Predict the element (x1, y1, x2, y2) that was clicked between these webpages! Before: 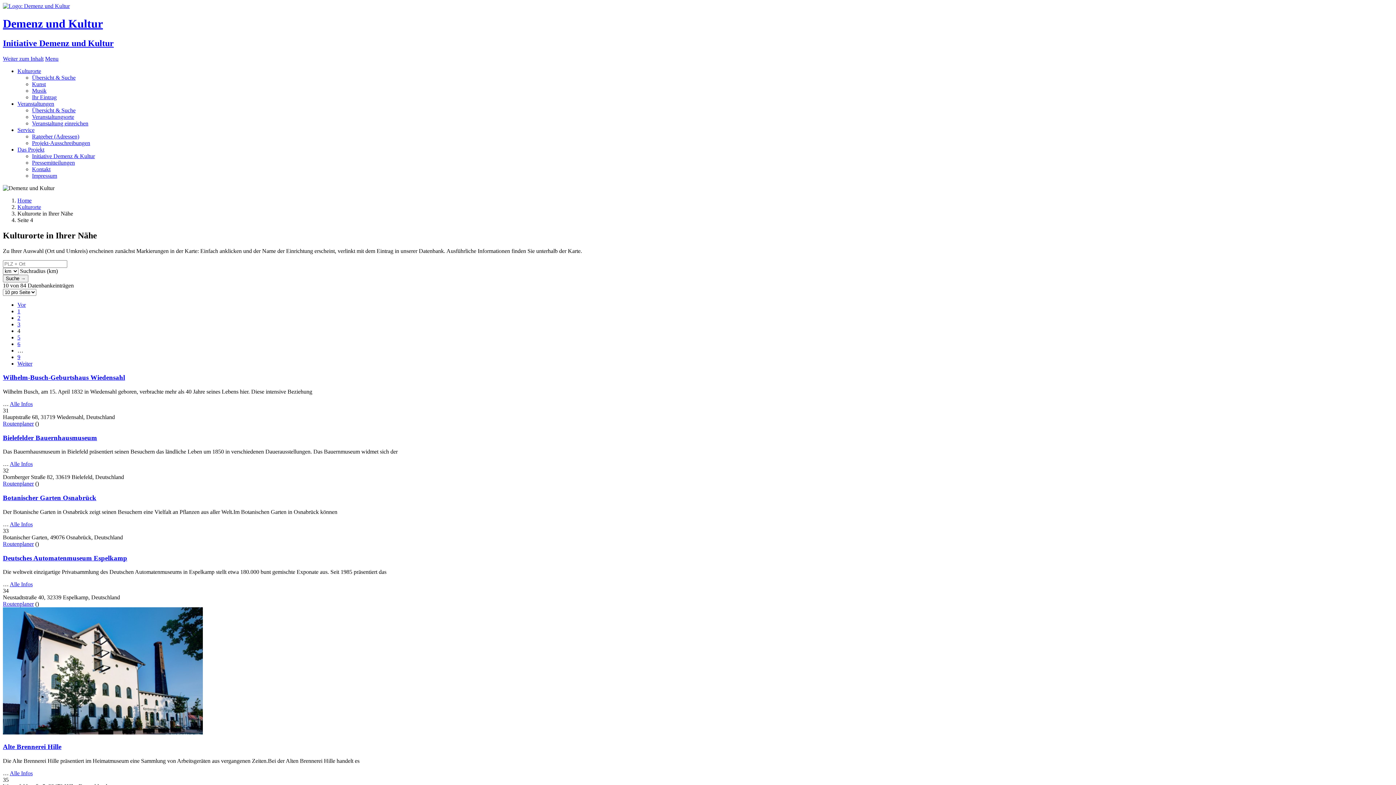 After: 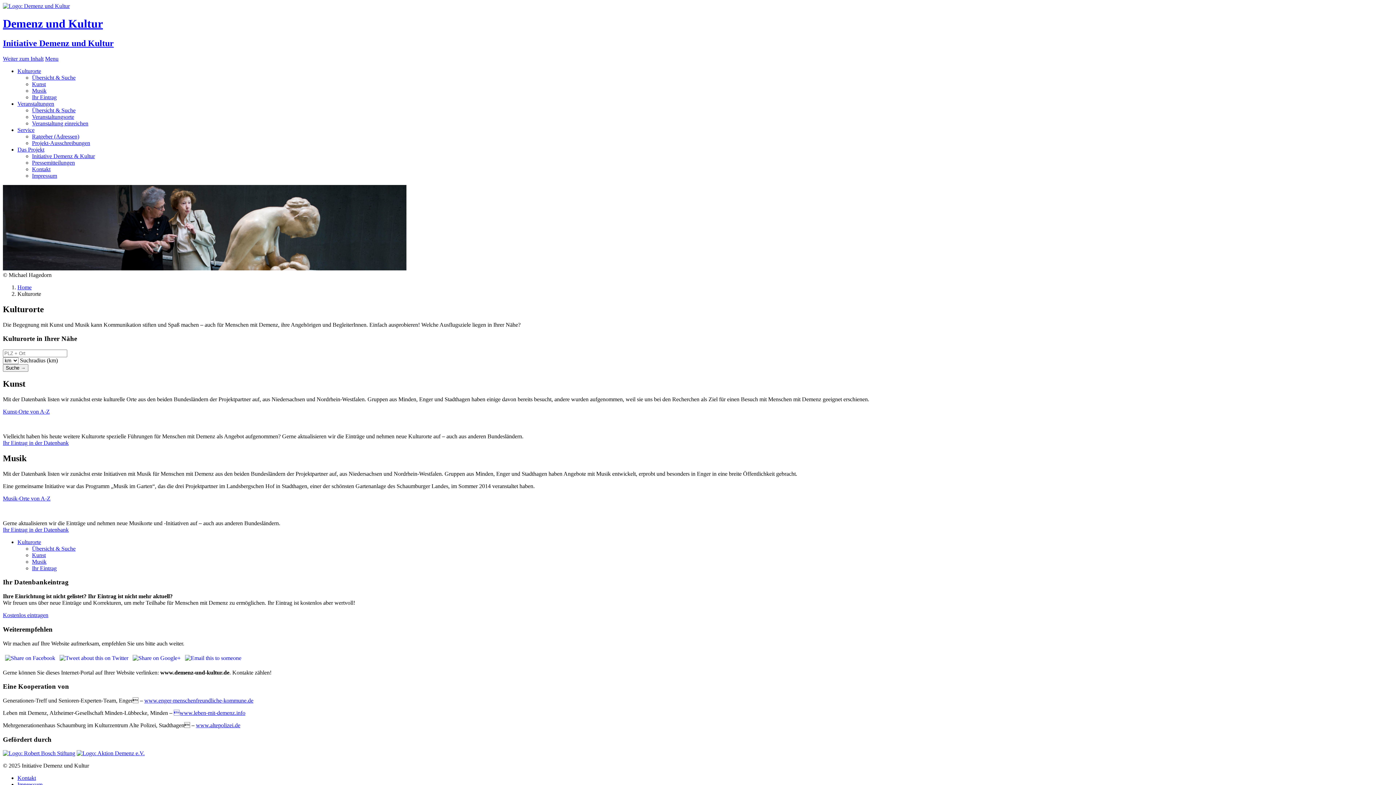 Action: bbox: (17, 67, 41, 74) label: Kulturorte